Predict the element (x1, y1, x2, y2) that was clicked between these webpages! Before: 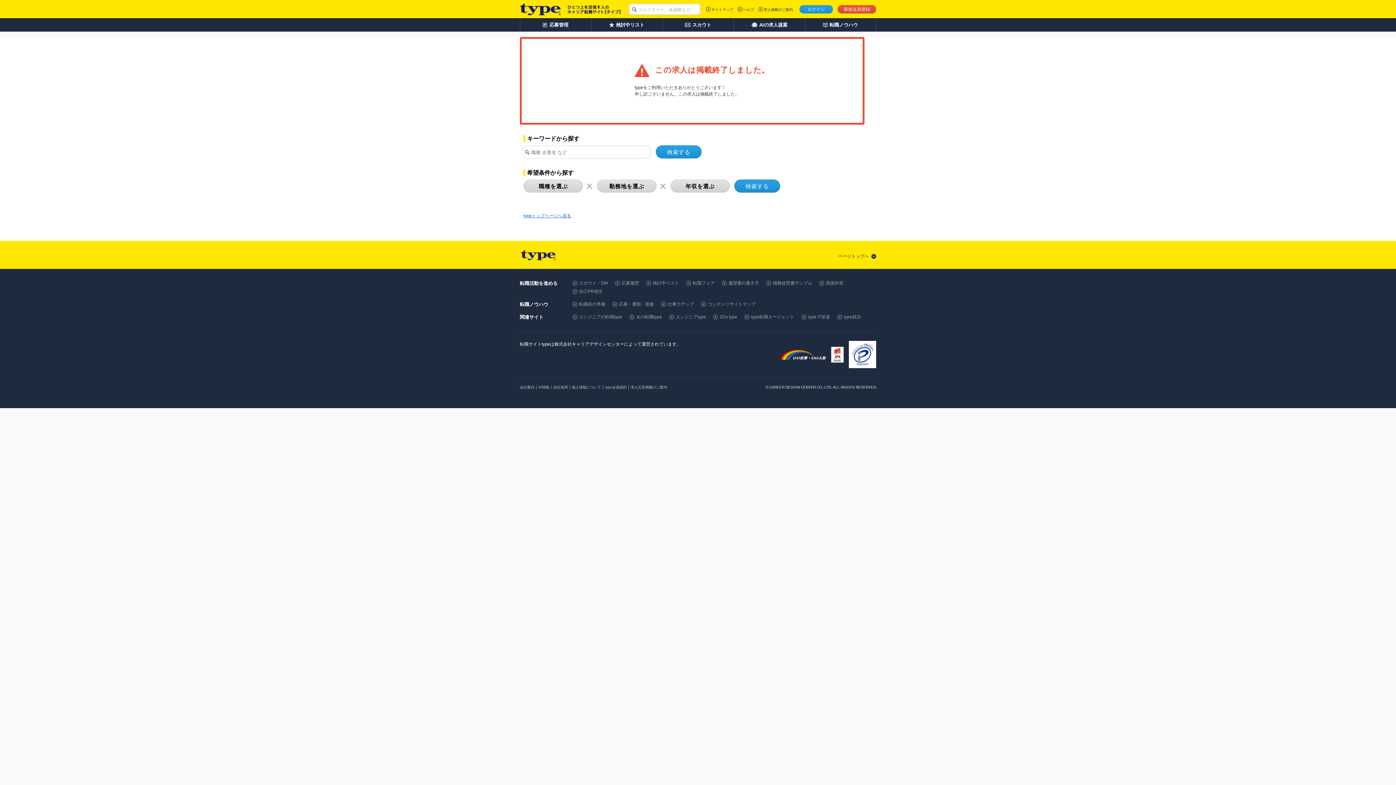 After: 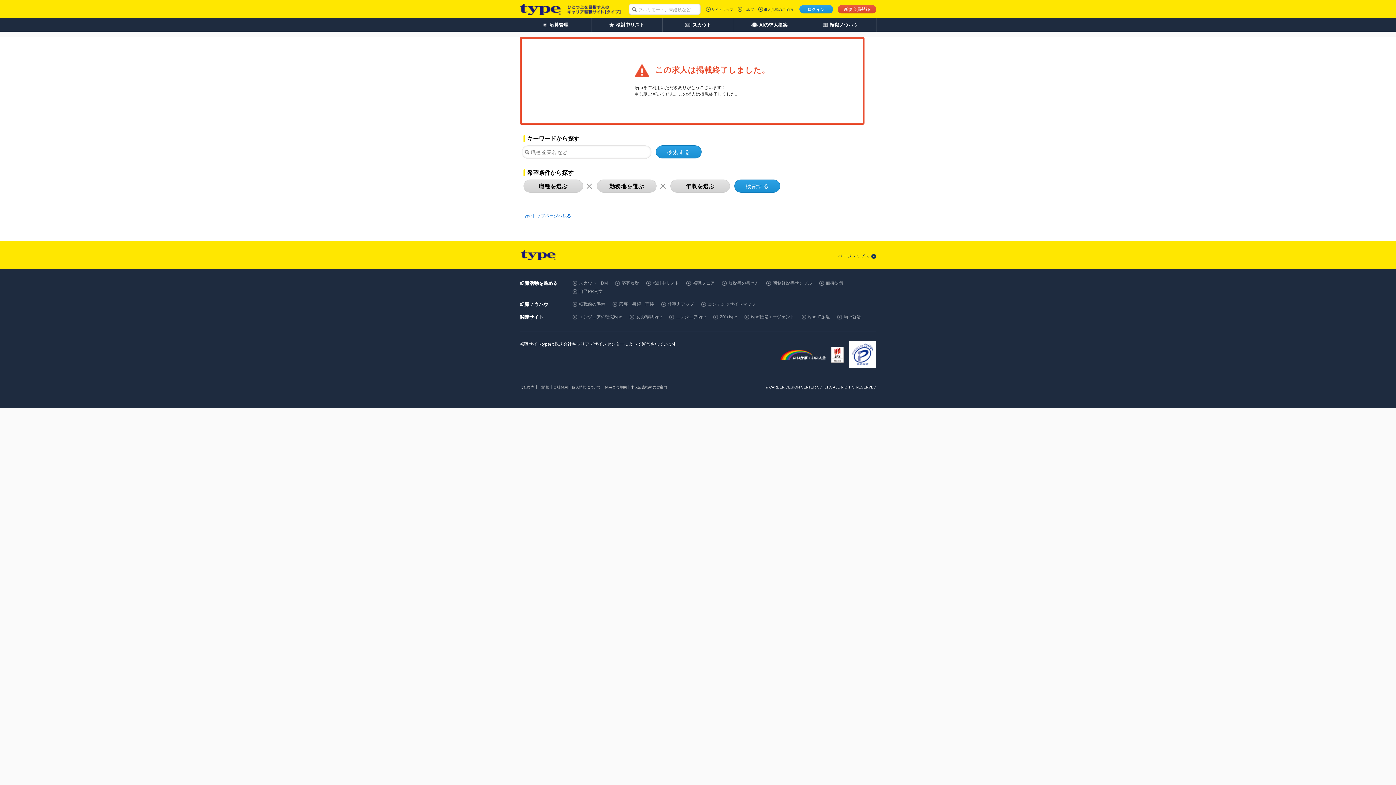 Action: bbox: (838, 253, 869, 258) label: ページトップへ